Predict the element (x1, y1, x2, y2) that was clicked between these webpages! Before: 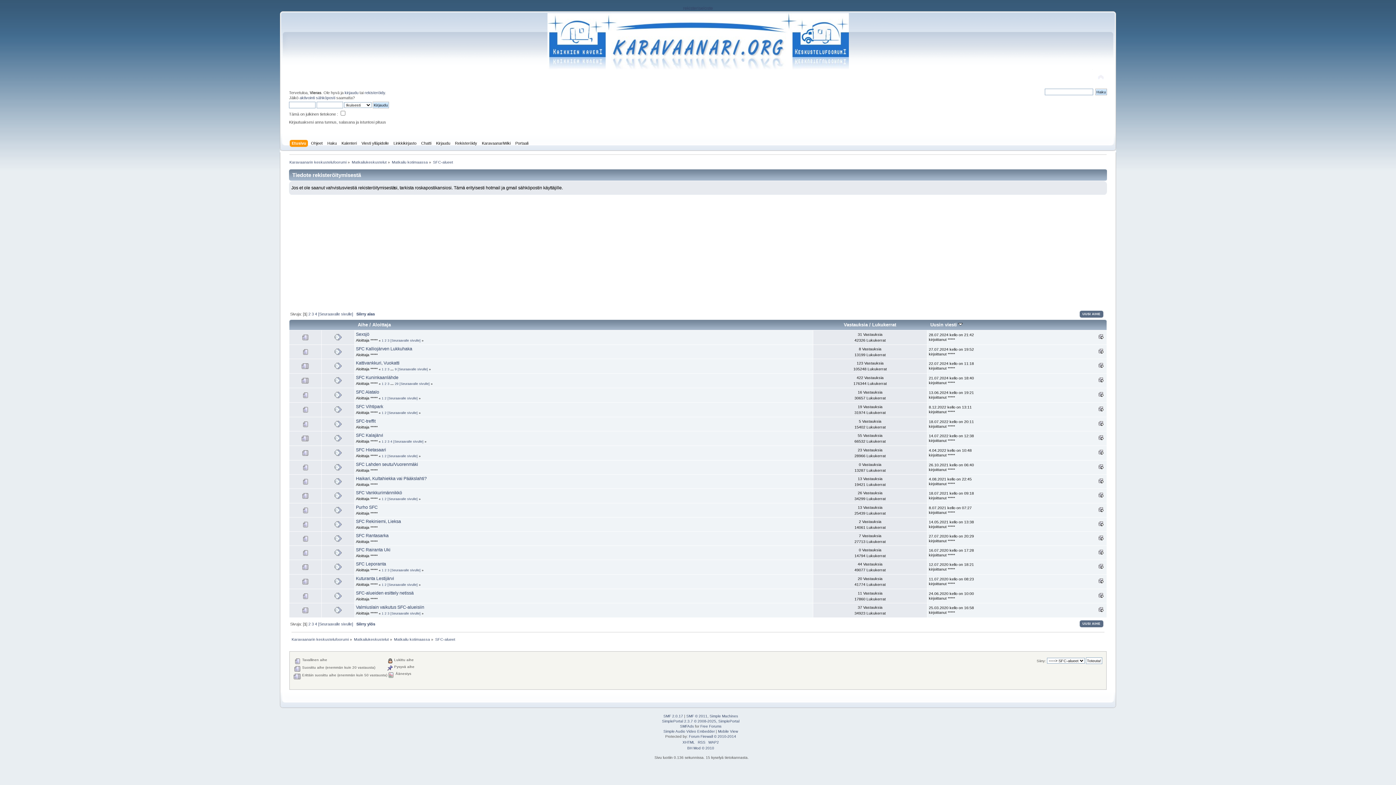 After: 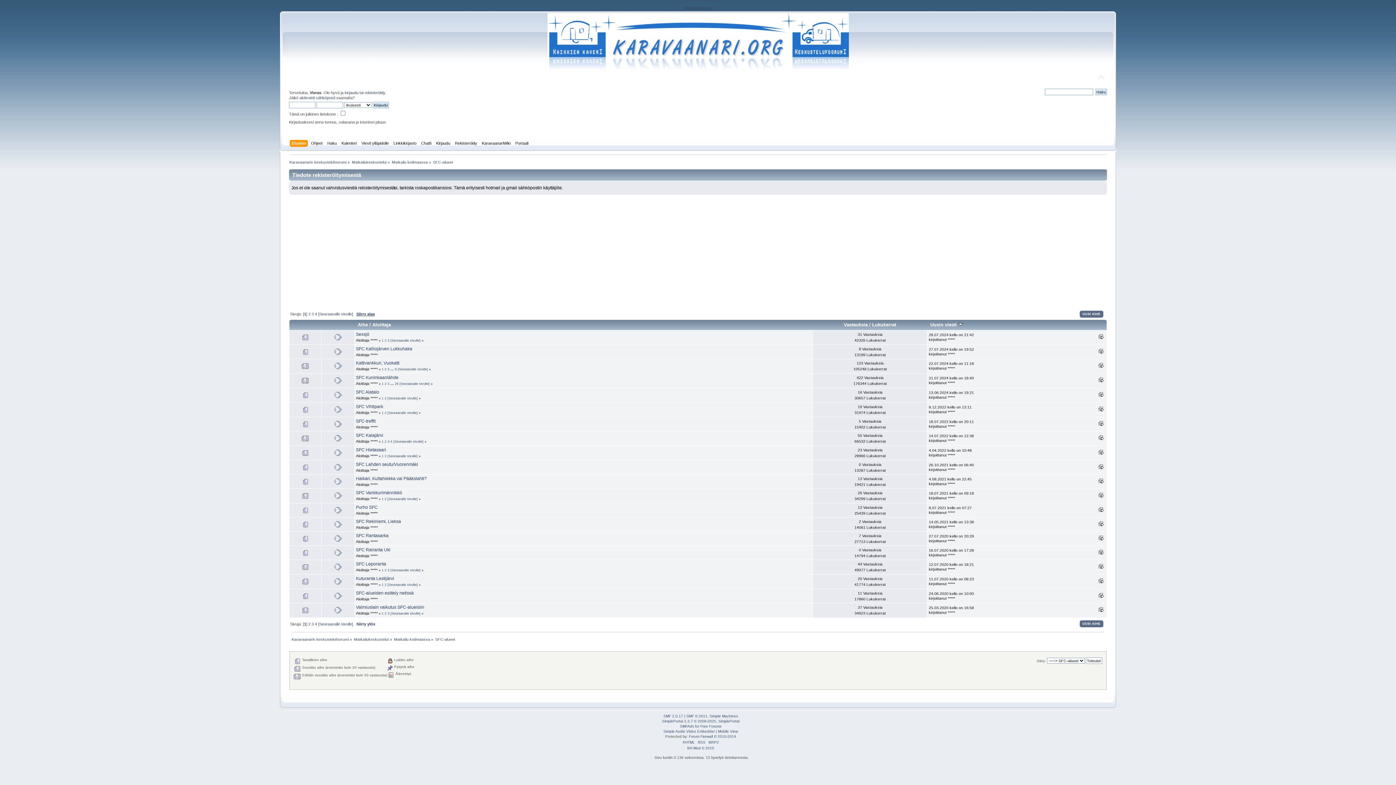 Action: label: Siirry alas bbox: (356, 312, 374, 316)